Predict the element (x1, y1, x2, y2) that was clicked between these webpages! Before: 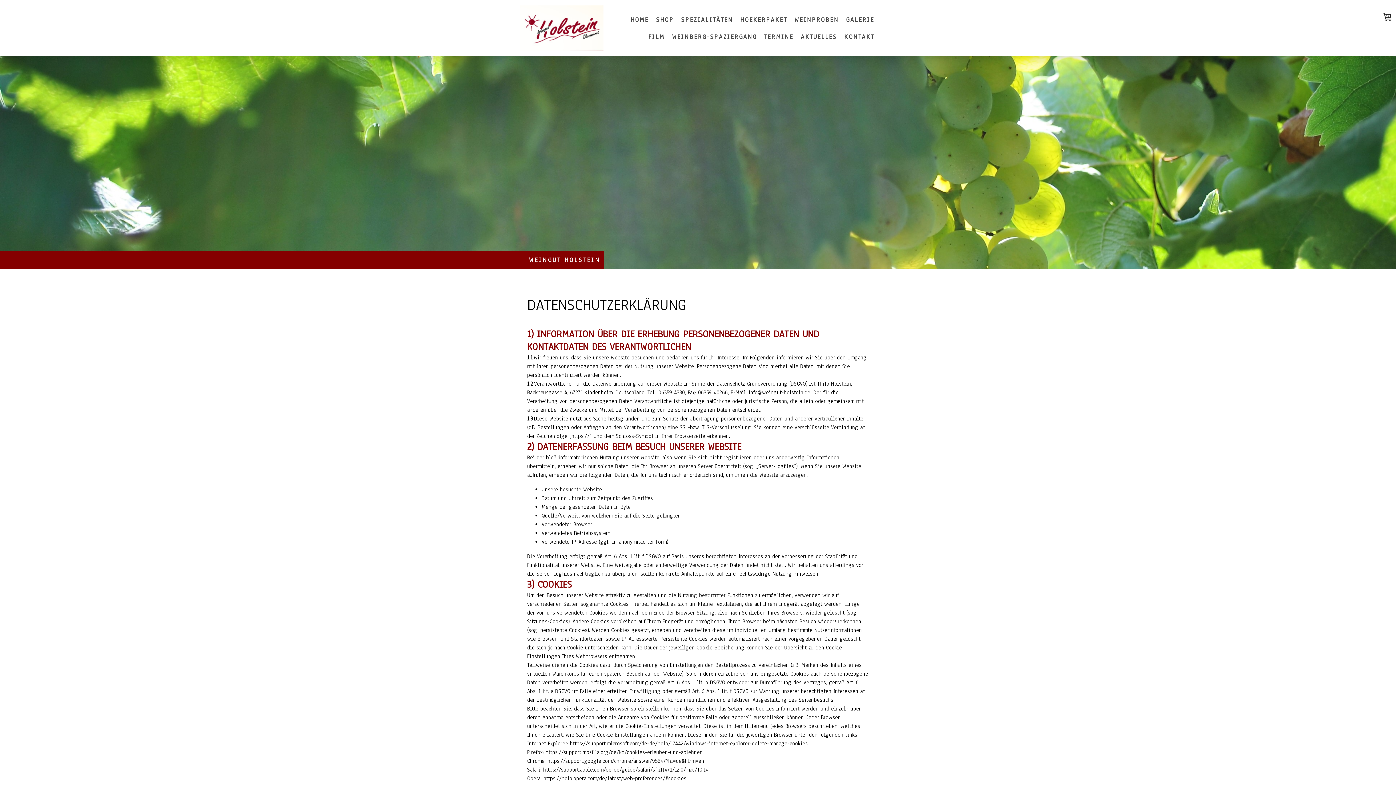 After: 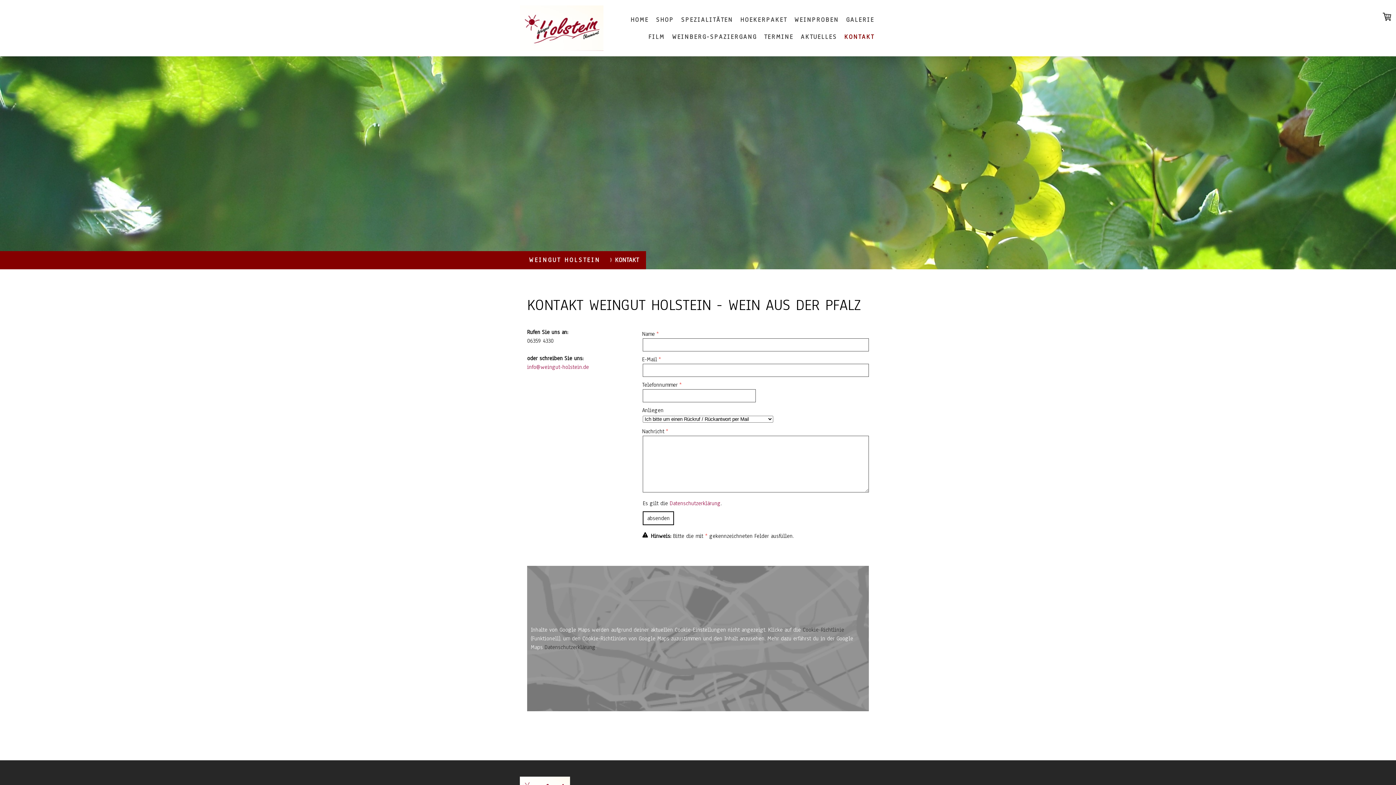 Action: bbox: (840, 28, 878, 45) label: KONTAKT